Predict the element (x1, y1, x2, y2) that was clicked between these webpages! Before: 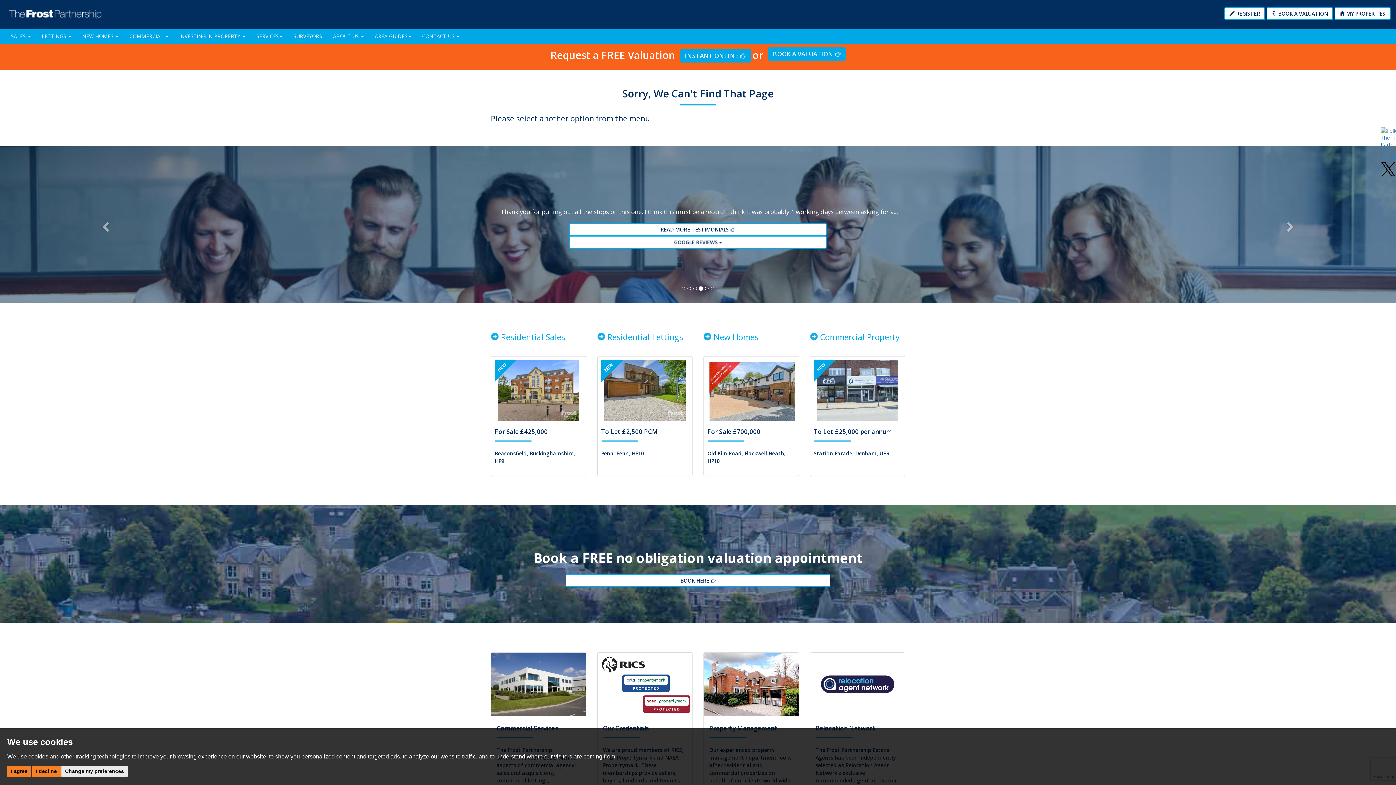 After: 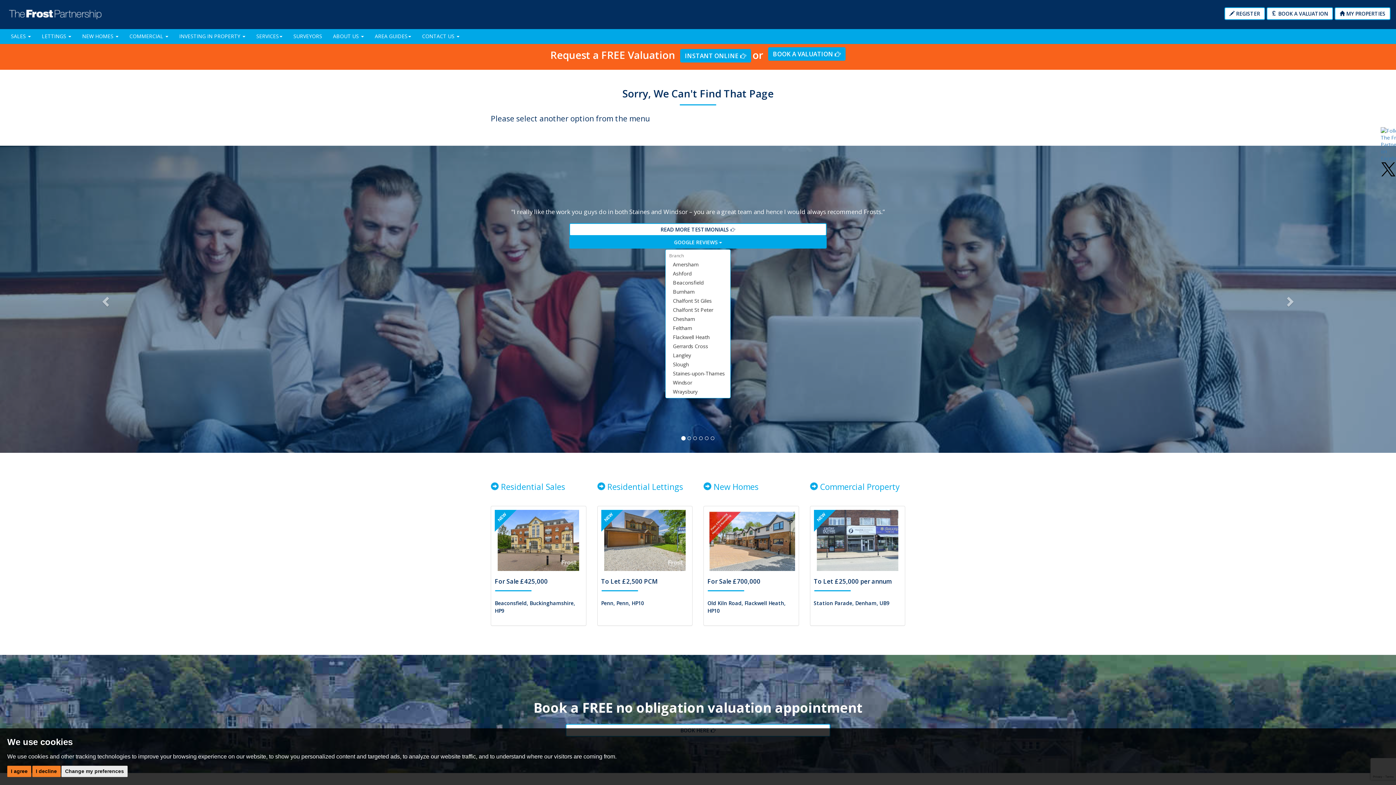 Action: bbox: (569, 236, 826, 248) label: GOOGLE REVIEWS 